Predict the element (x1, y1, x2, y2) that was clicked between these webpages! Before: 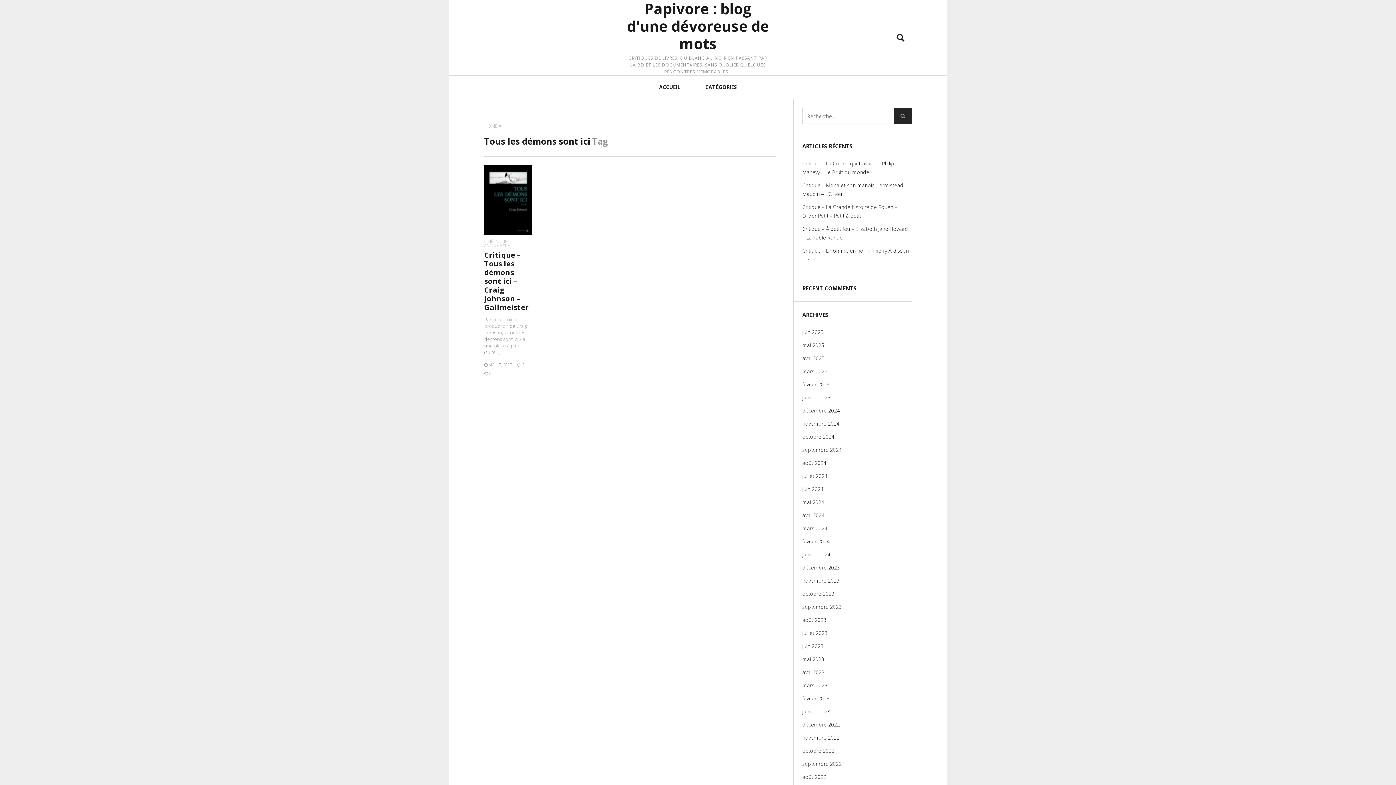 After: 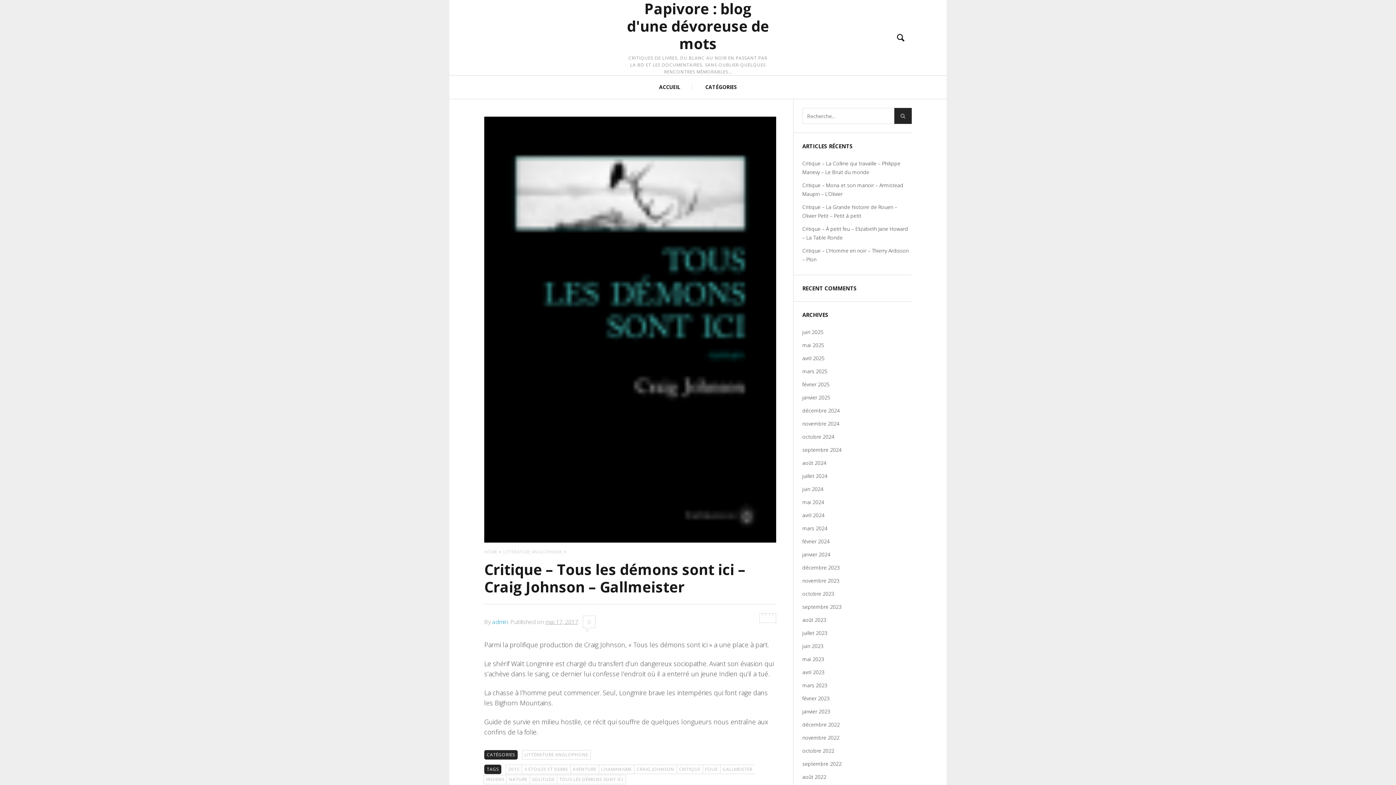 Action: label: LIRE LA SUITE bbox: (484, 165, 532, 237)